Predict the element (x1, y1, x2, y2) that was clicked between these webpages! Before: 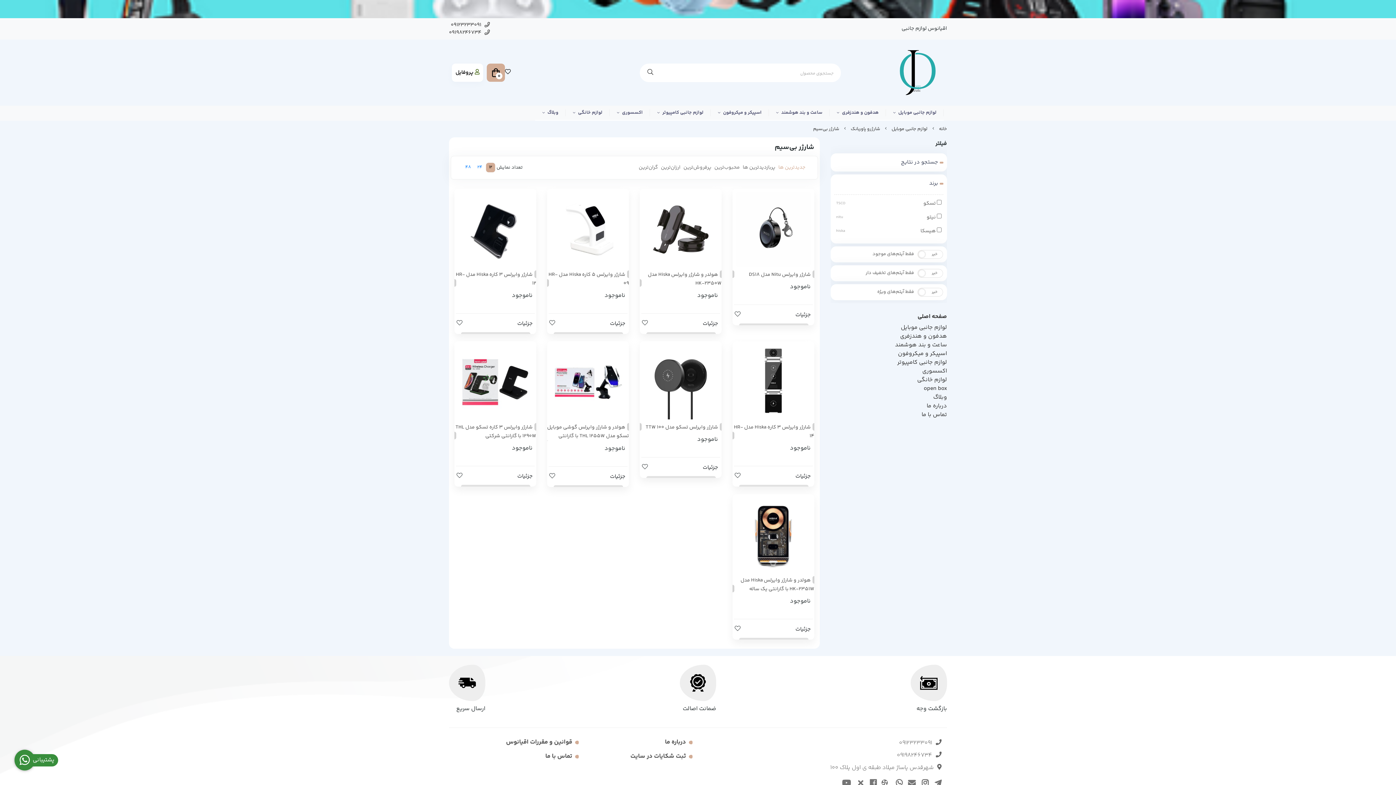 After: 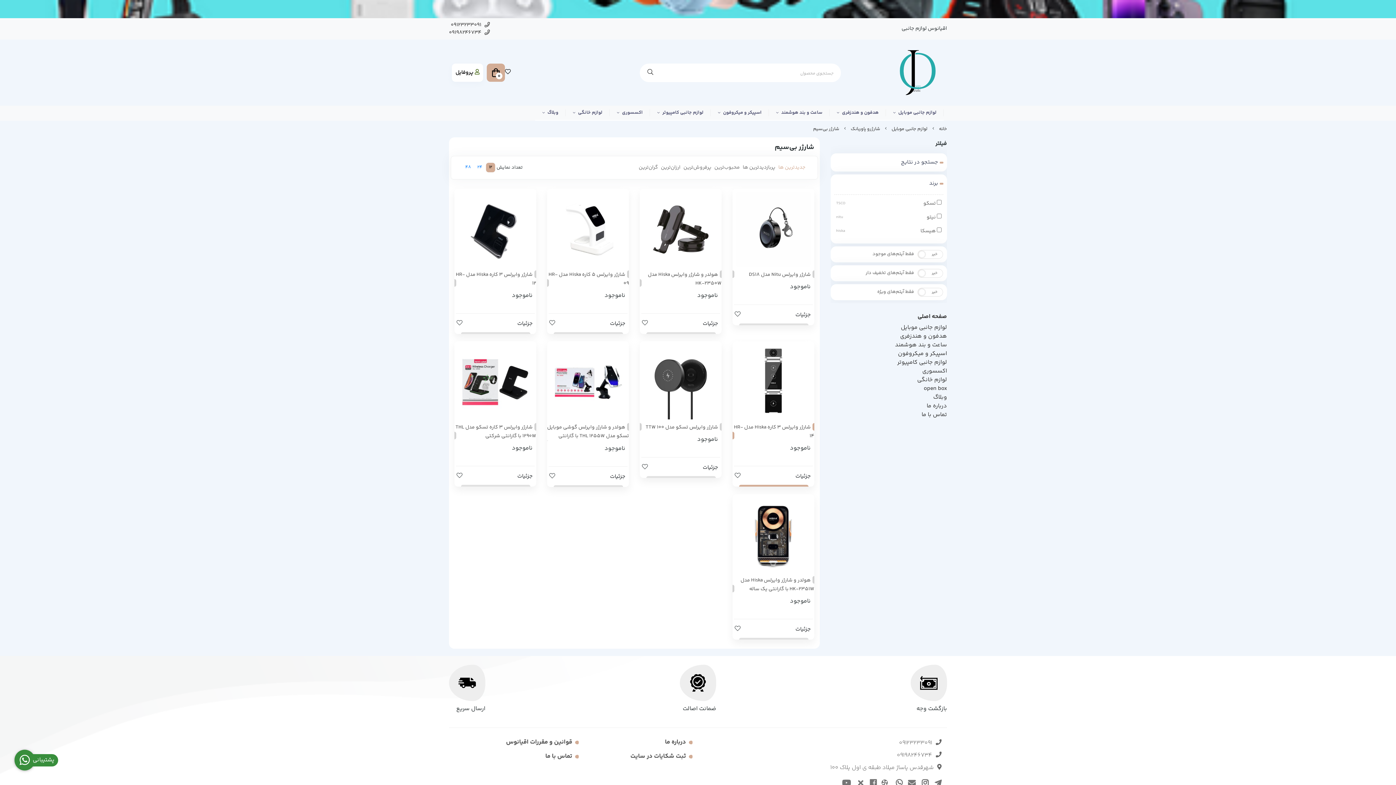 Action: bbox: (732, 341, 814, 423)